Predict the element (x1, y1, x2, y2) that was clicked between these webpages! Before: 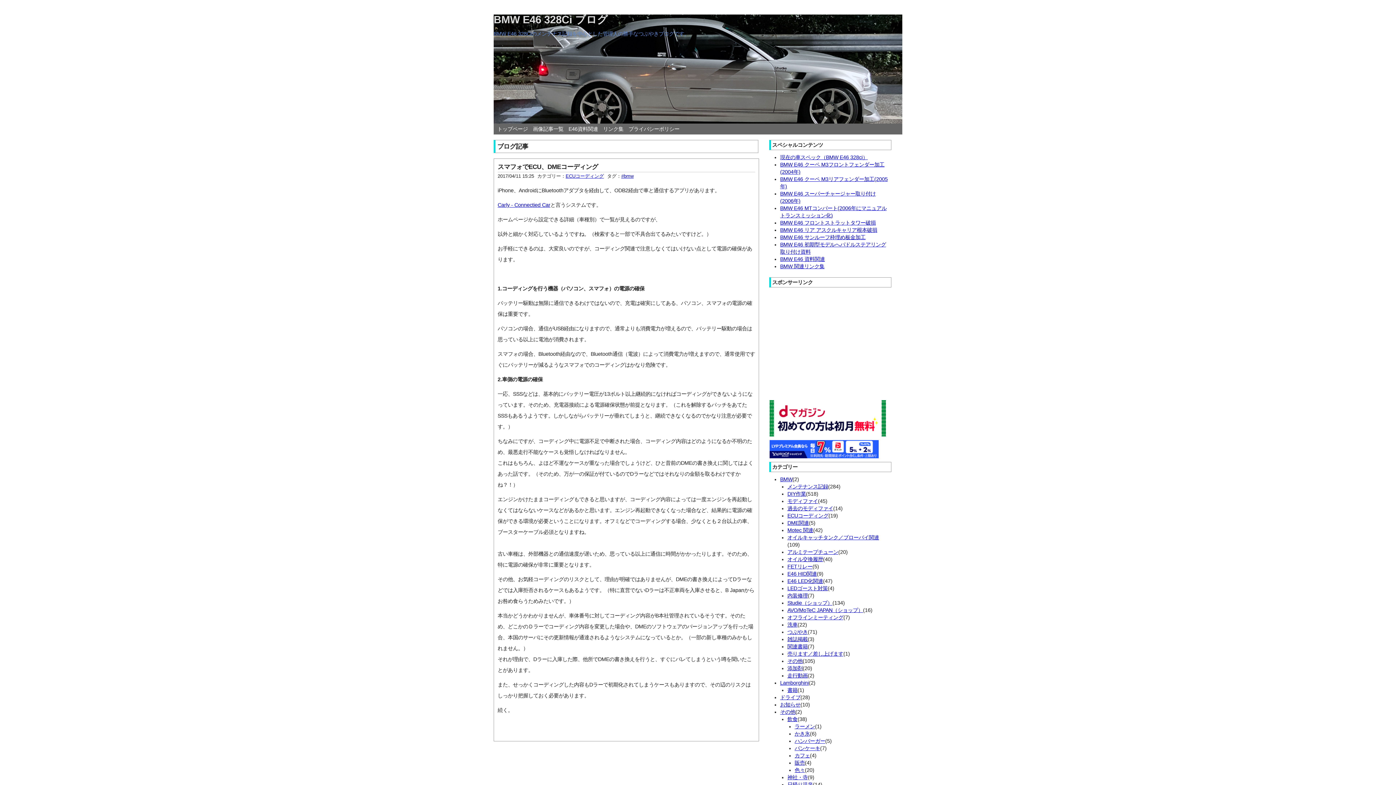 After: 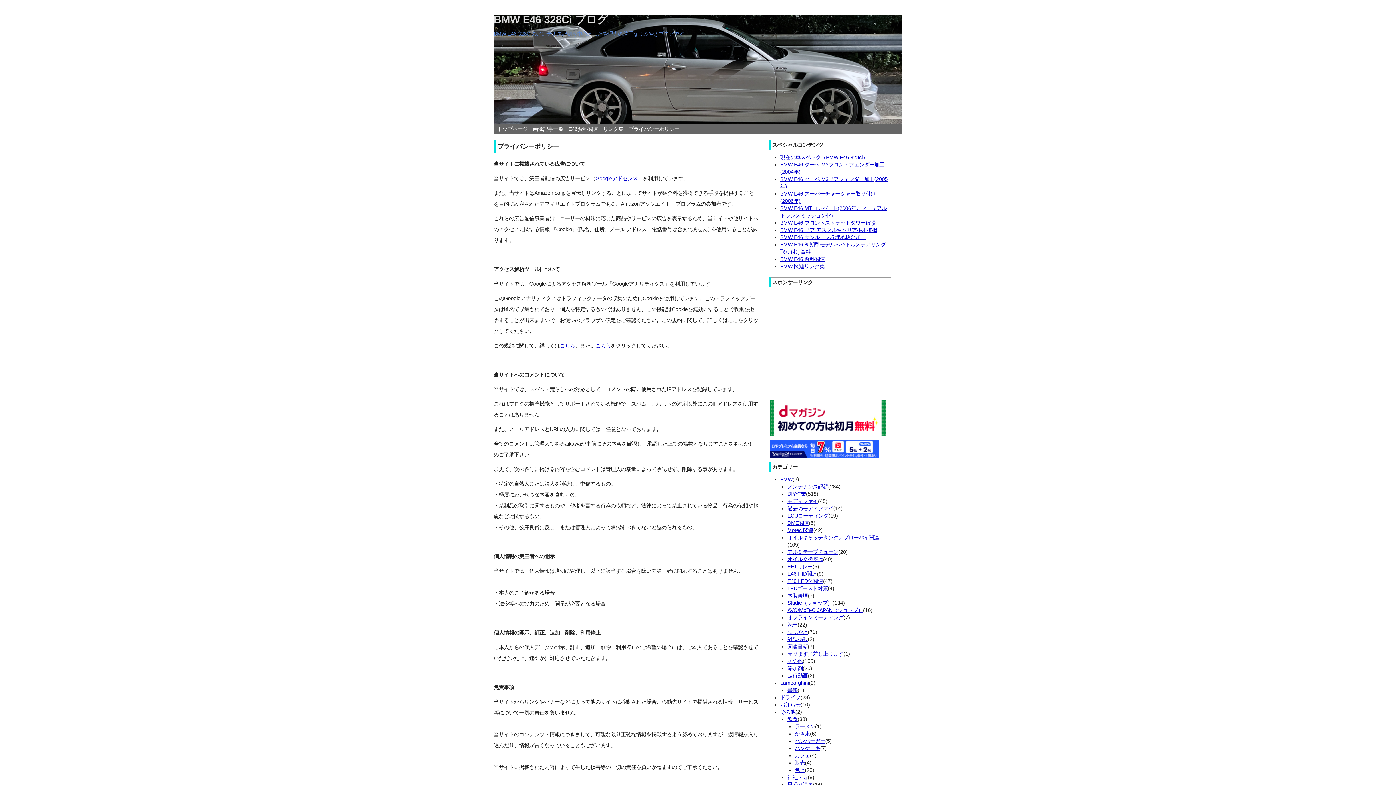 Action: label: プライバシーポリシー bbox: (628, 126, 679, 132)